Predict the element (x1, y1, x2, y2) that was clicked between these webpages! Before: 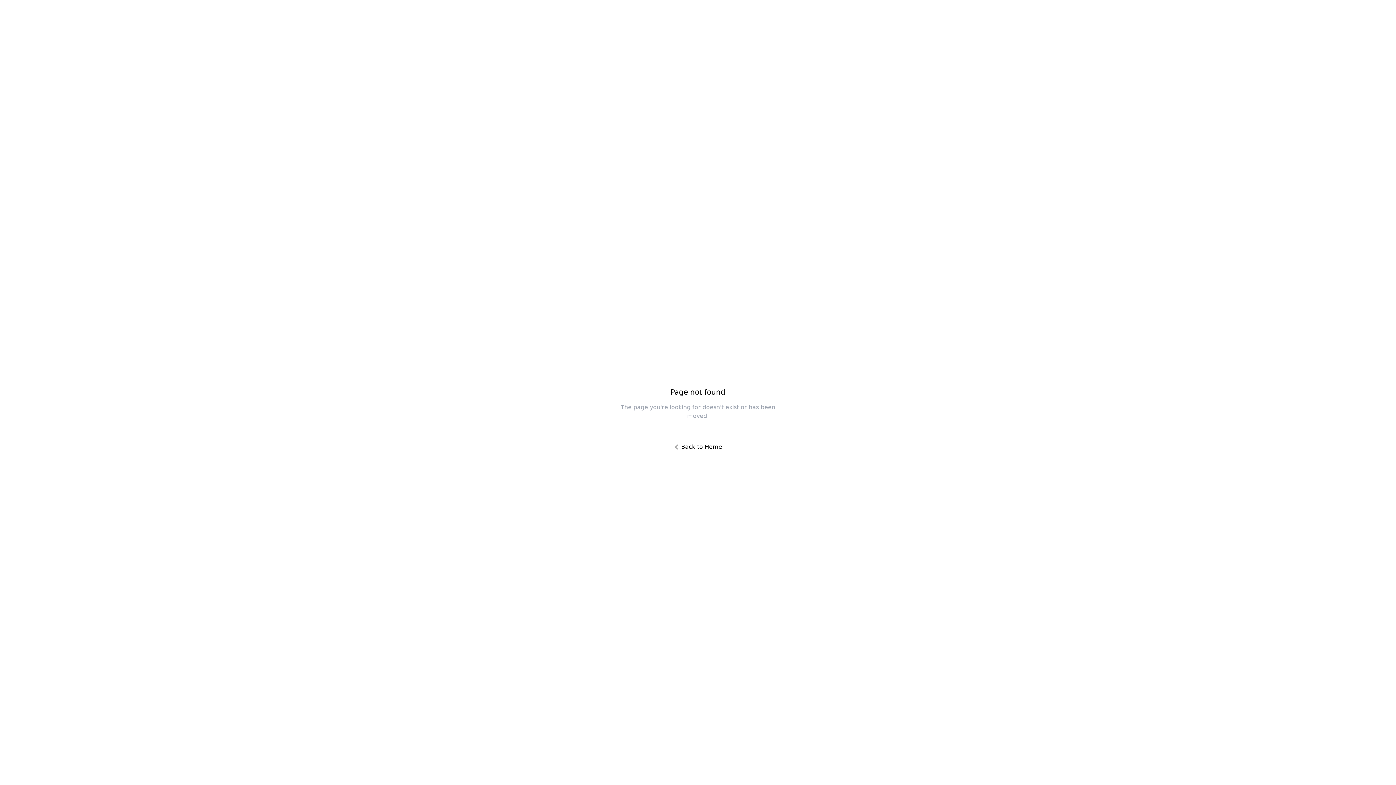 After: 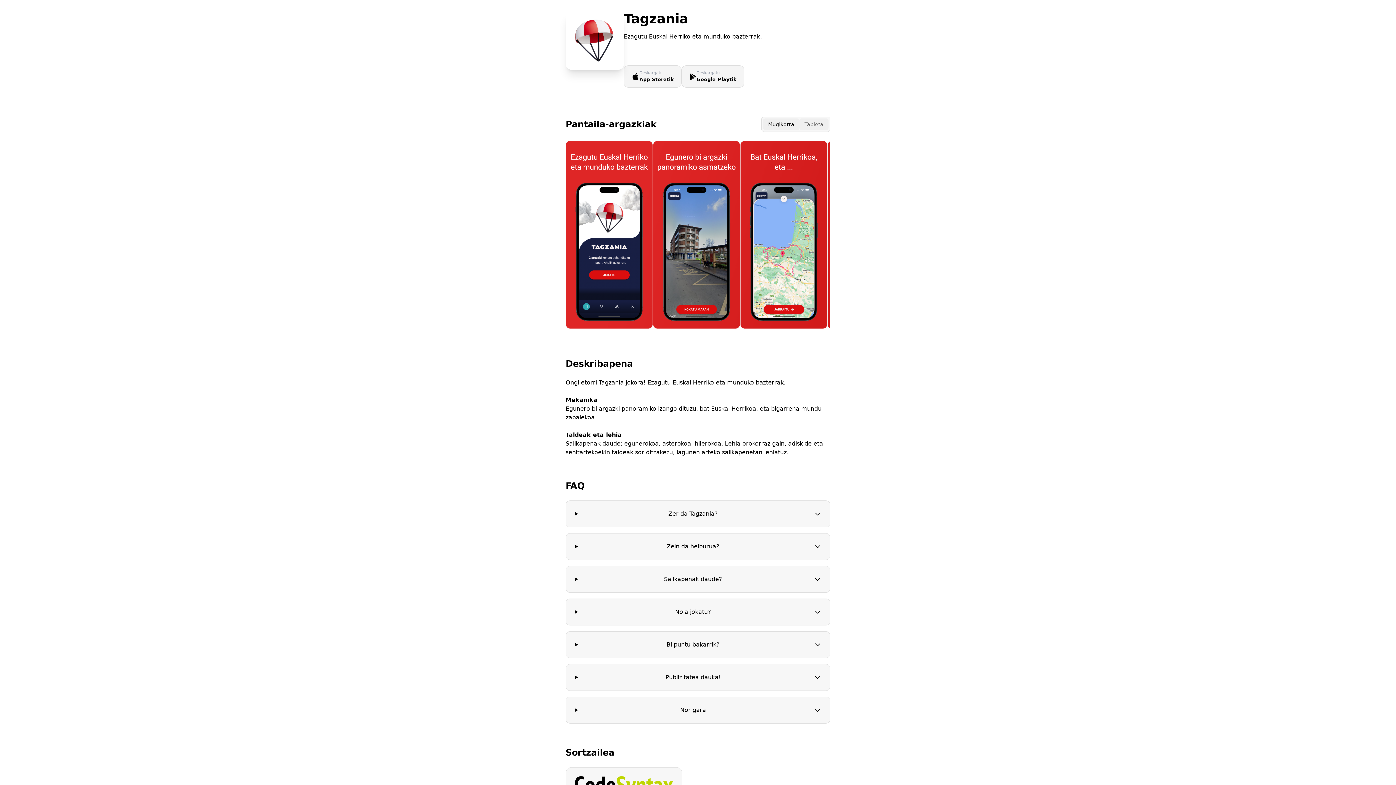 Action: label: Back to Home bbox: (666, 438, 730, 456)